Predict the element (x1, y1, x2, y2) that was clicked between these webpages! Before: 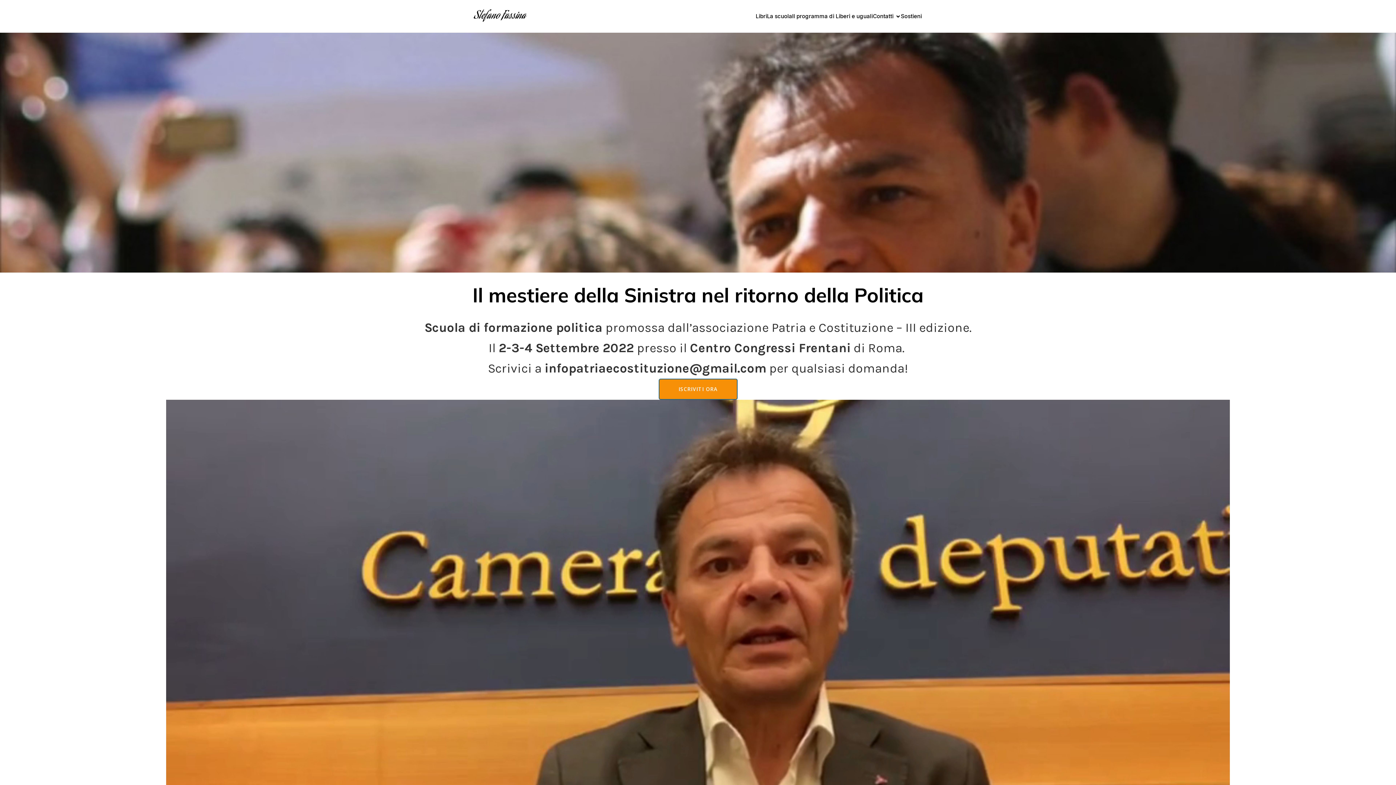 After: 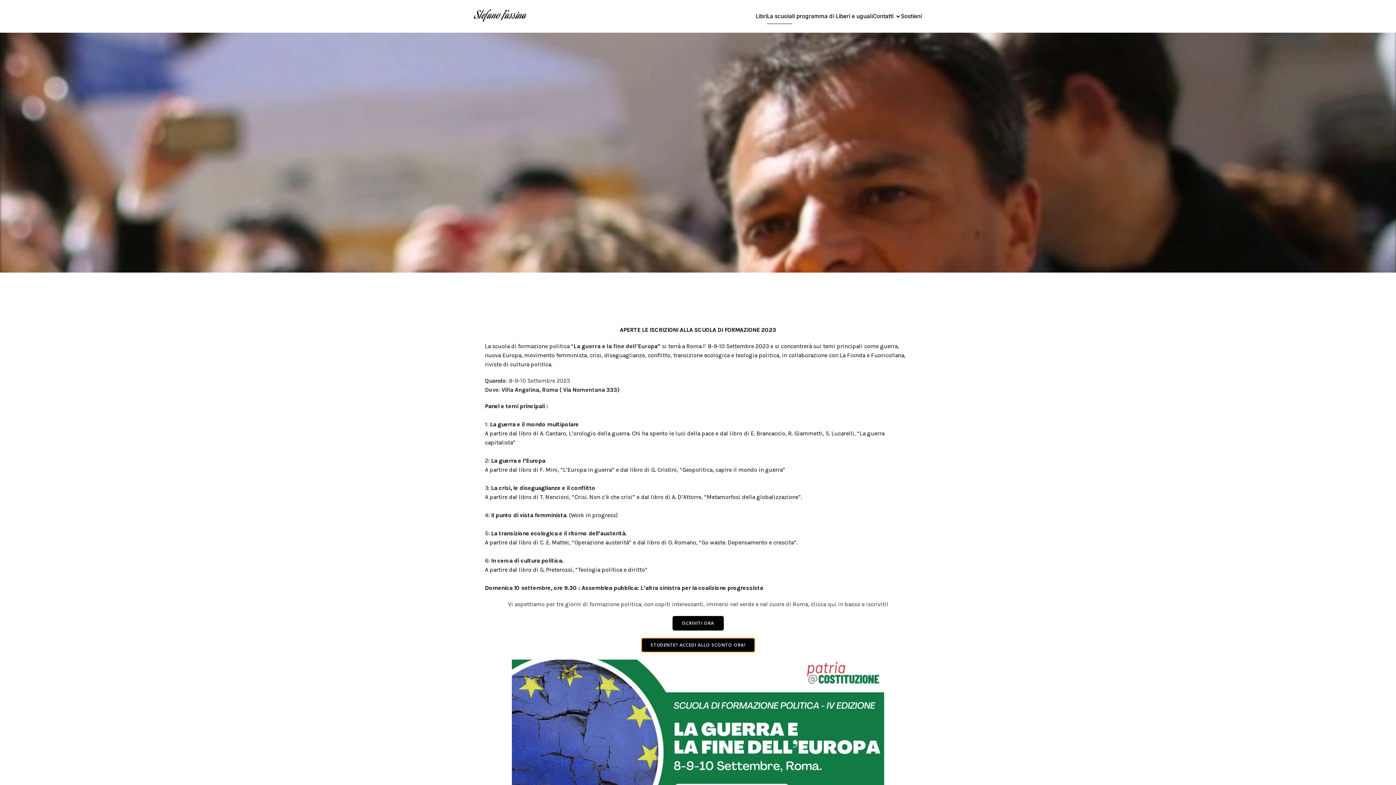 Action: bbox: (767, 8, 792, 24) label: La scuola